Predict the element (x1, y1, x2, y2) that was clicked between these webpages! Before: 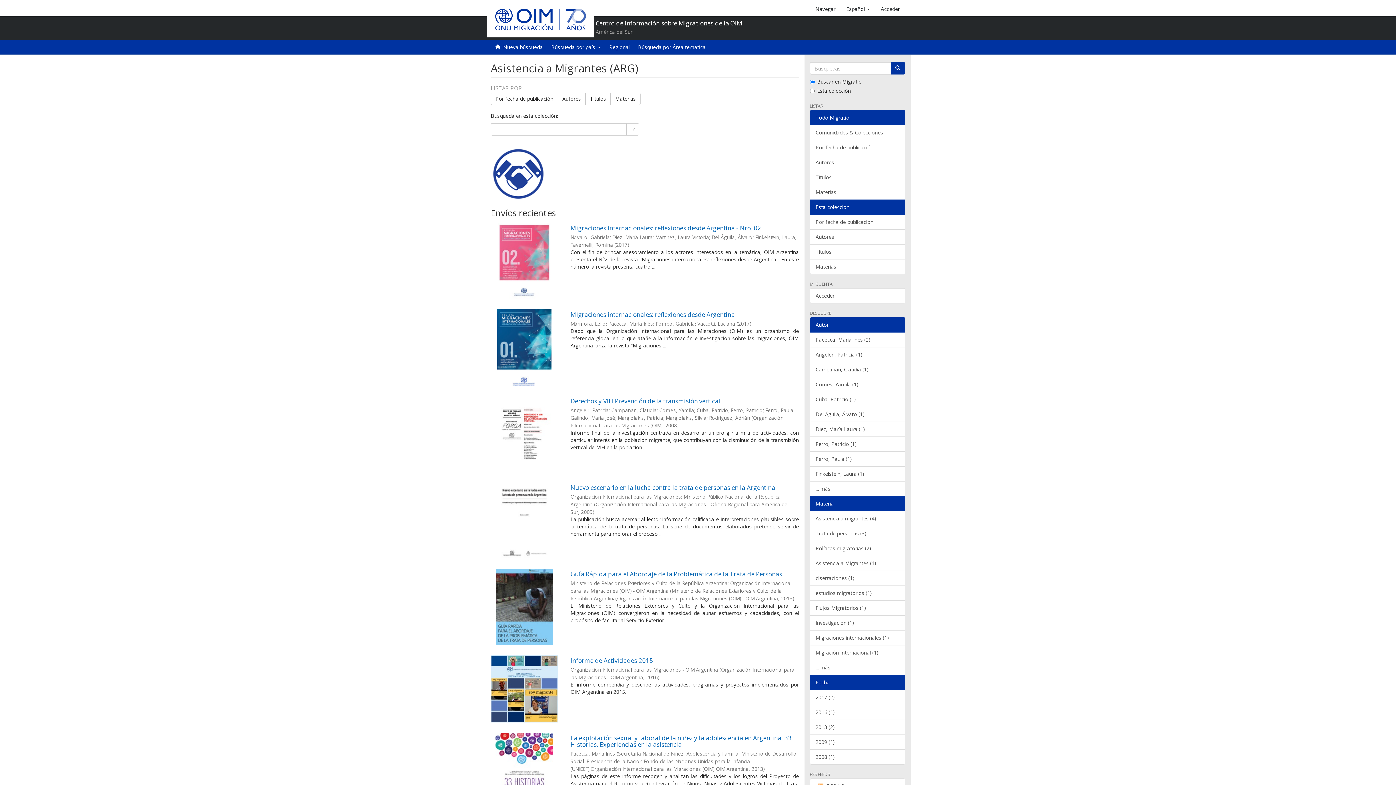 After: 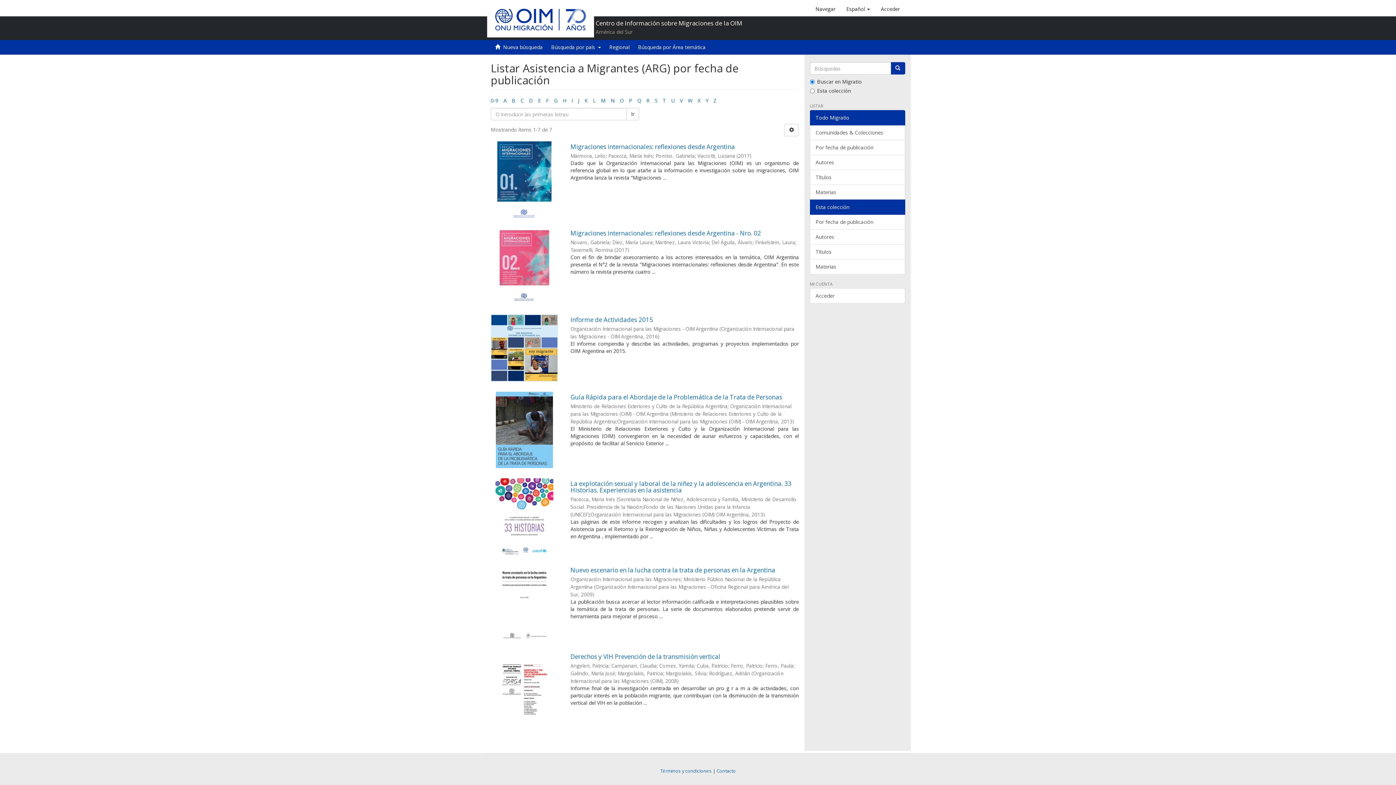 Action: bbox: (810, 214, 905, 229) label: Por fecha de publicación